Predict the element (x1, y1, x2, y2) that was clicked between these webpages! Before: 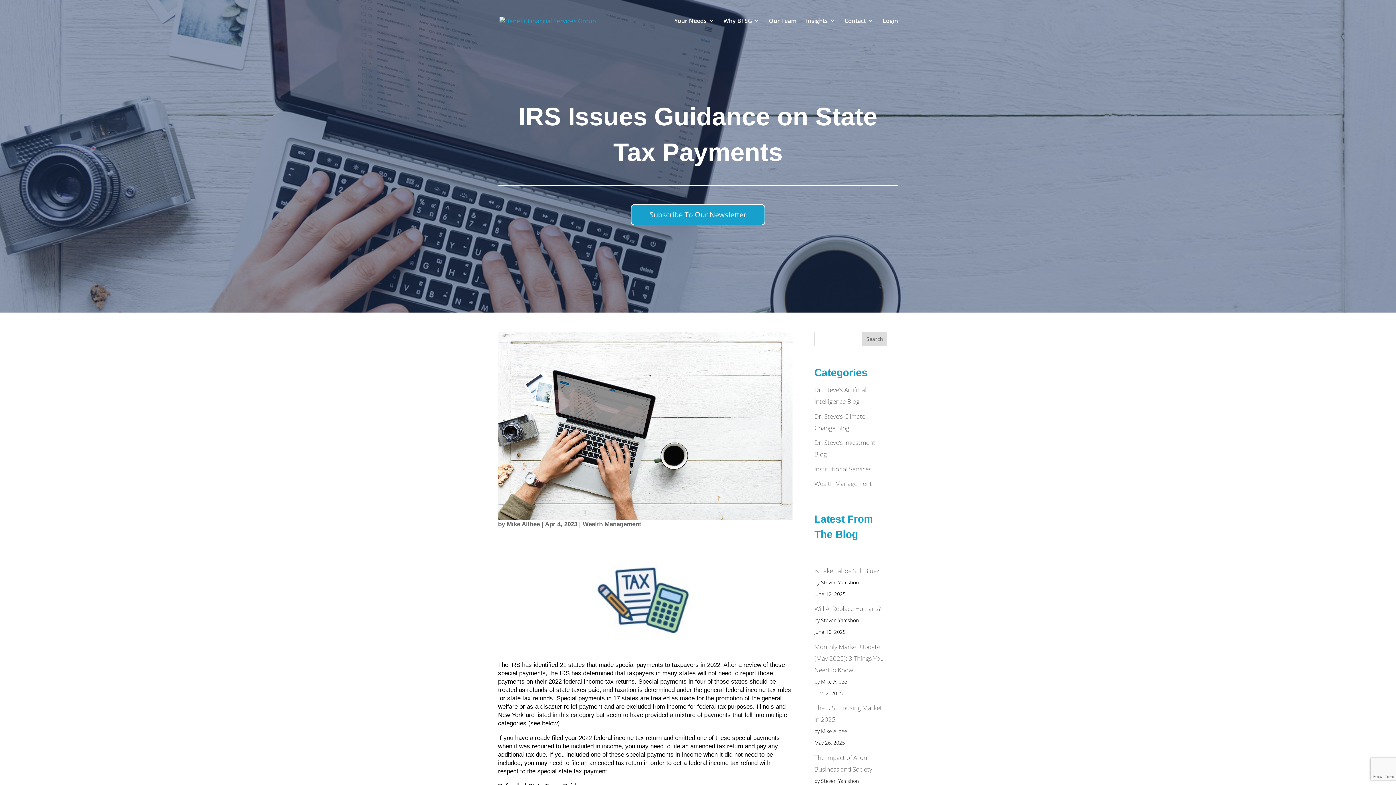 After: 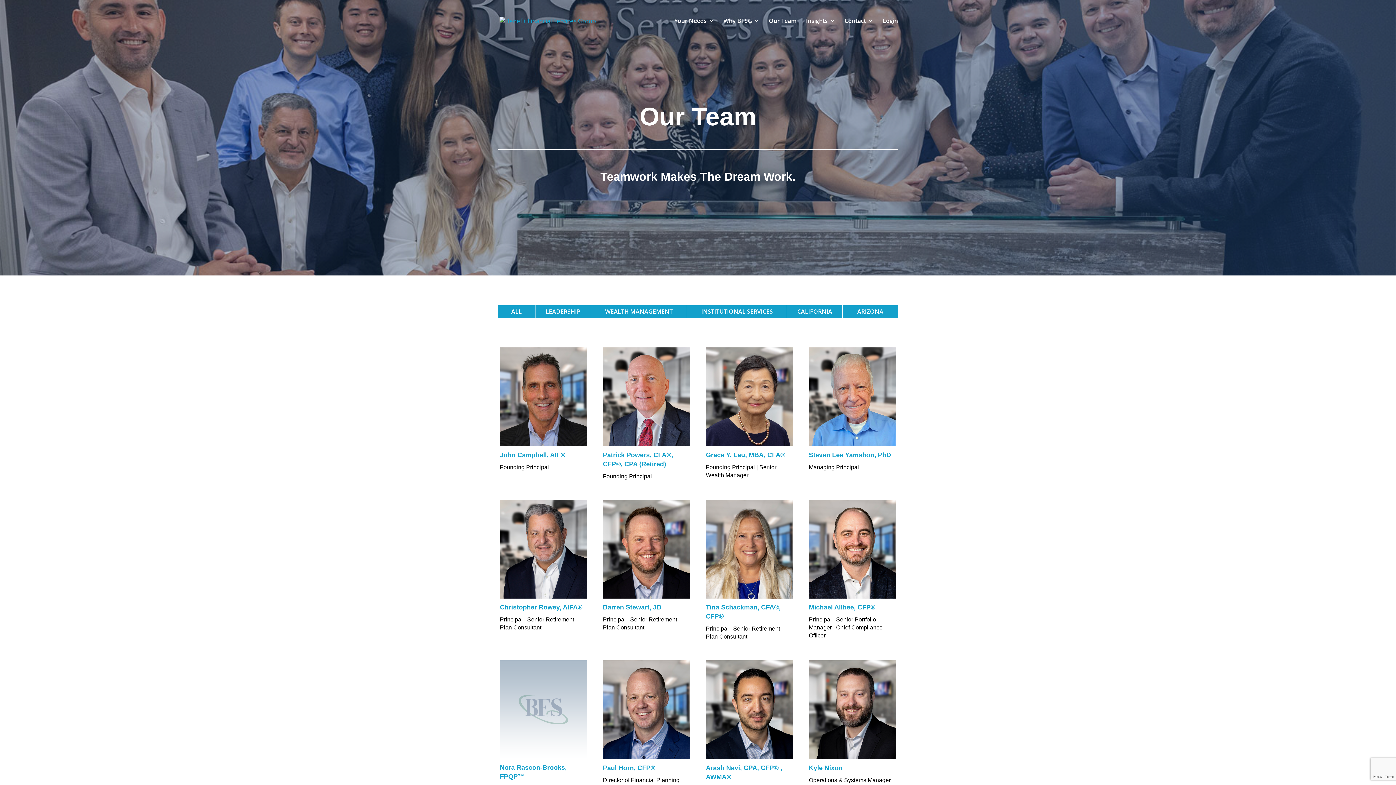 Action: label: Our Team bbox: (769, 18, 796, 41)